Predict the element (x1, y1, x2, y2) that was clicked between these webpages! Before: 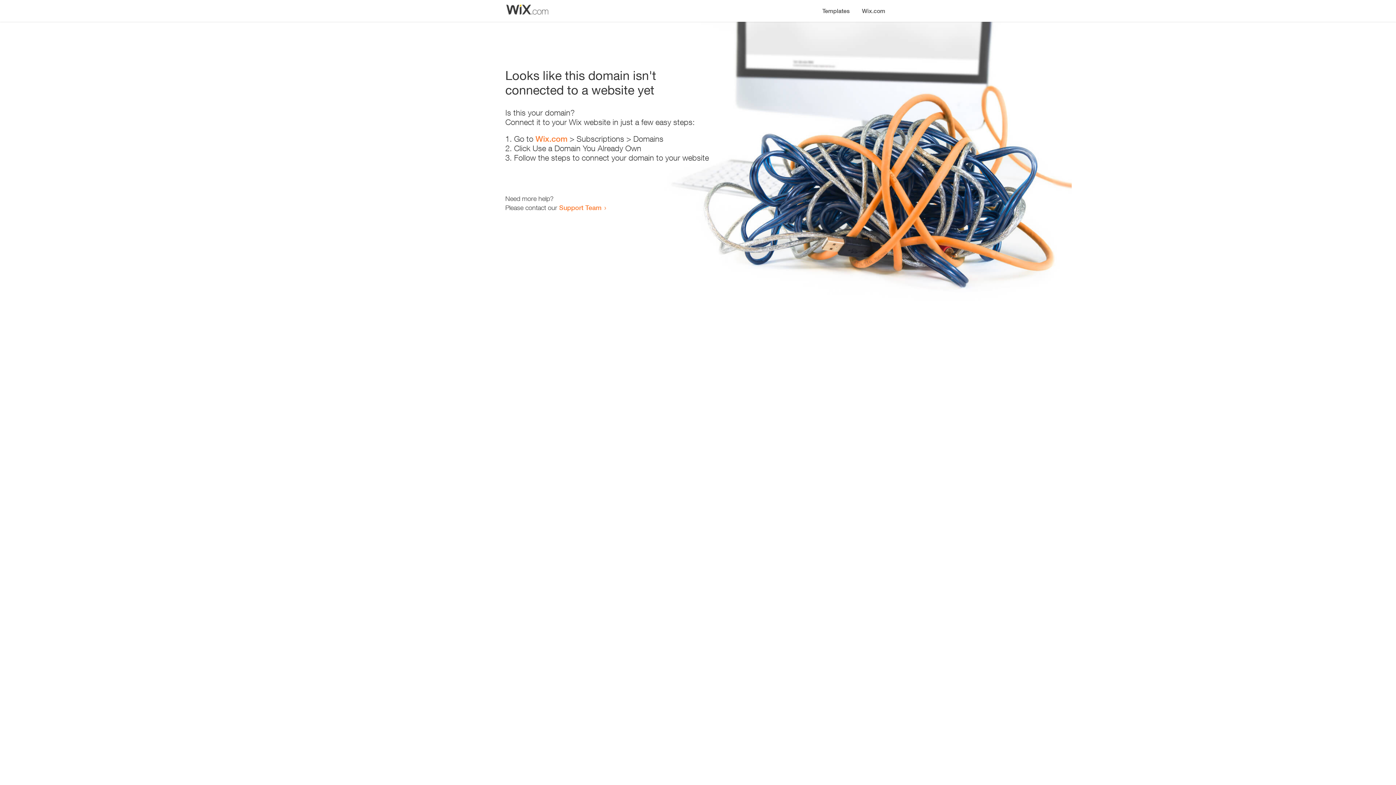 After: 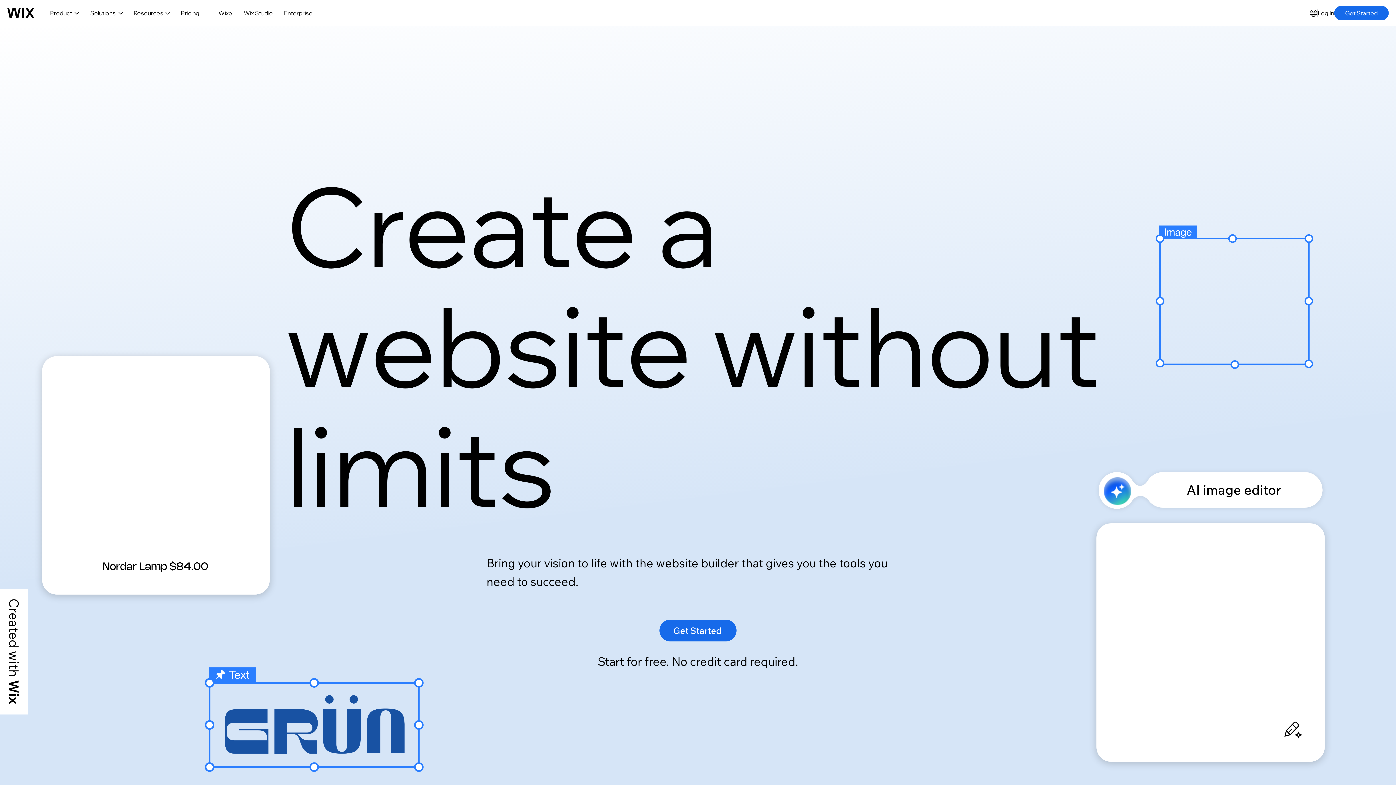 Action: bbox: (535, 134, 567, 143) label: Wix.com